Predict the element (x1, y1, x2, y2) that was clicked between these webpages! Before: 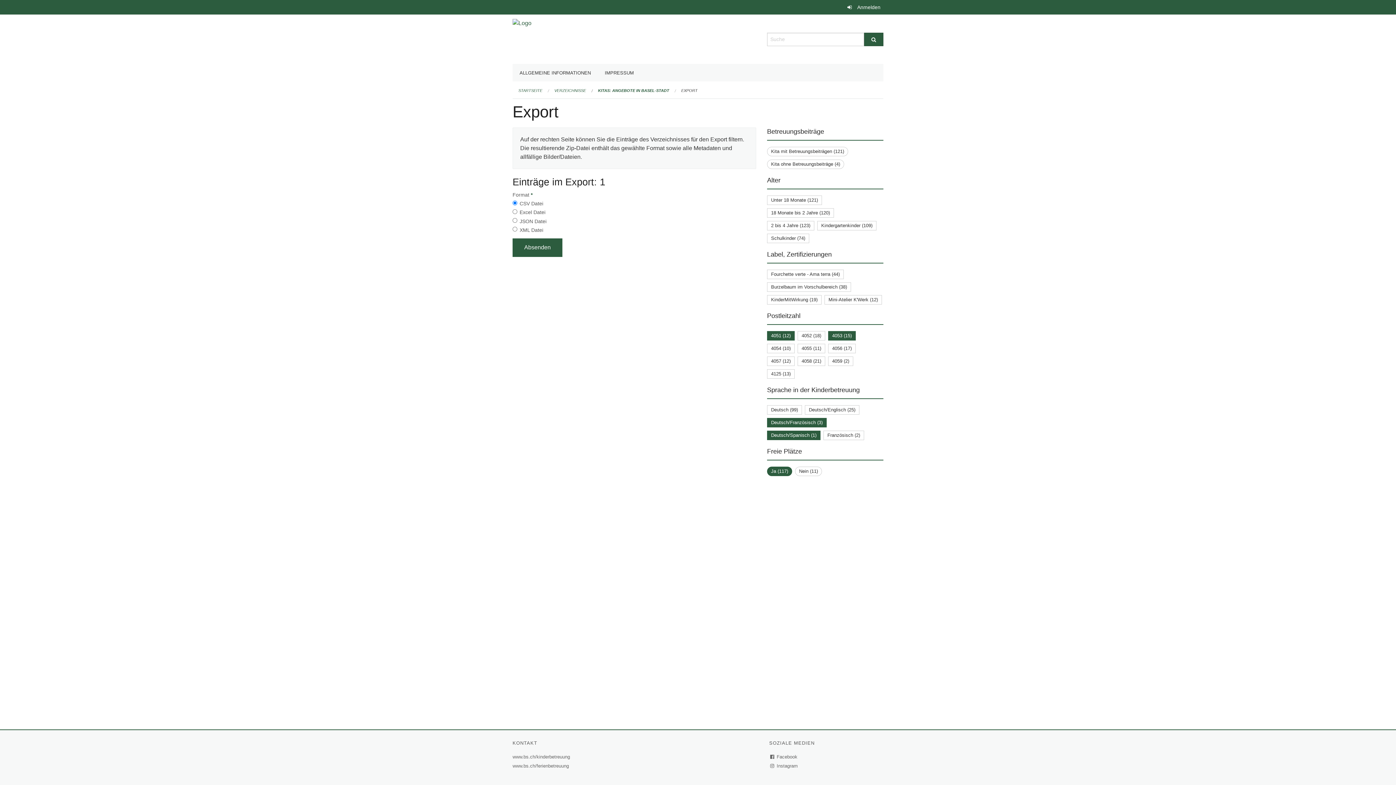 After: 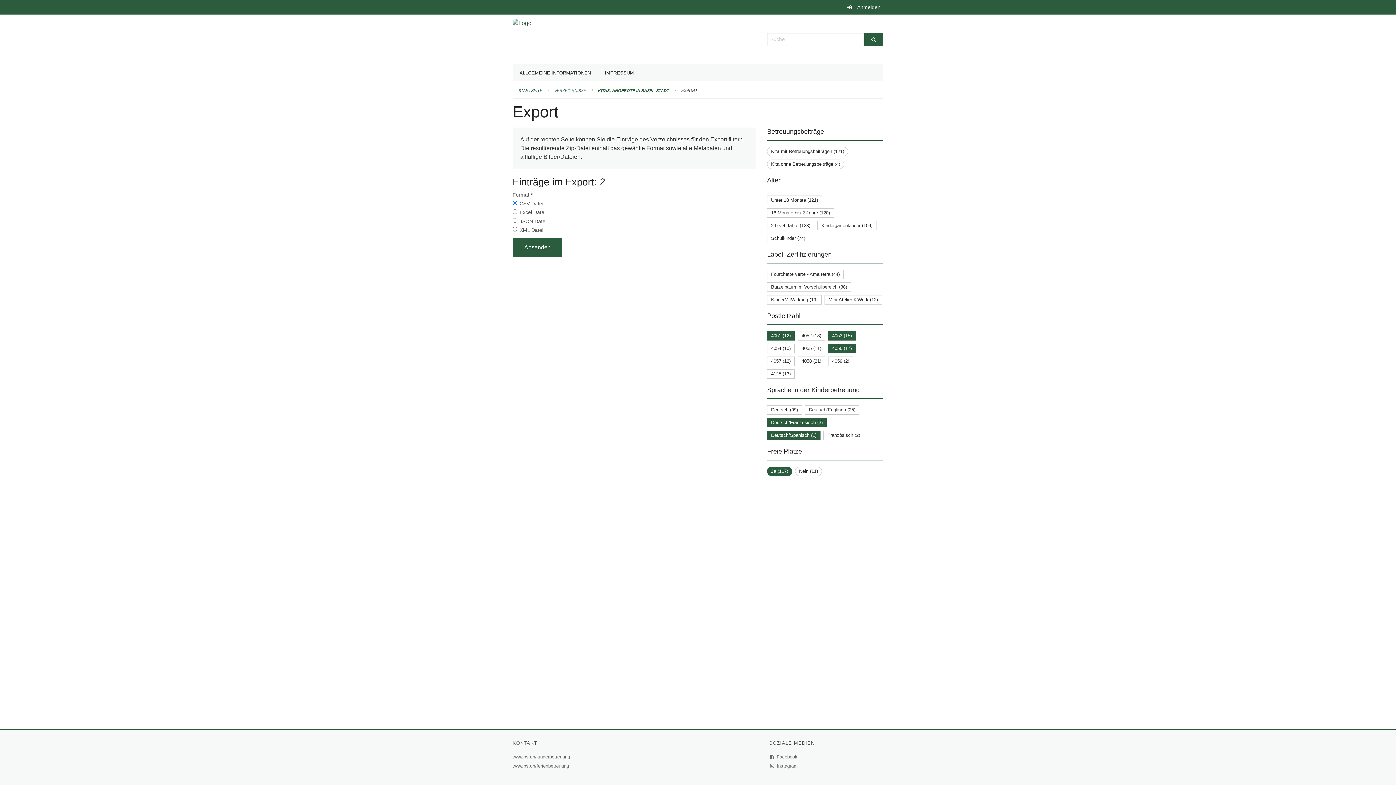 Action: label: 4056 (17) bbox: (832, 345, 852, 351)